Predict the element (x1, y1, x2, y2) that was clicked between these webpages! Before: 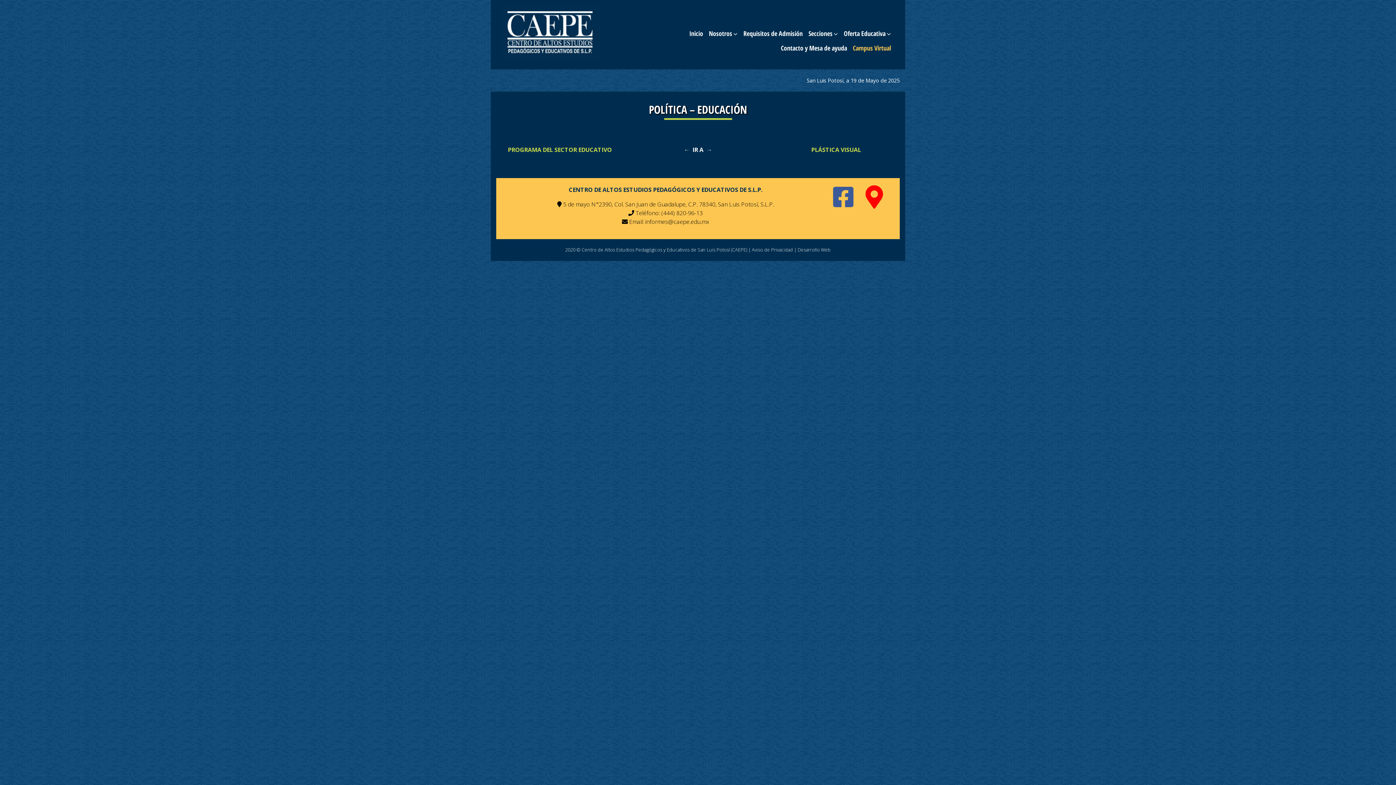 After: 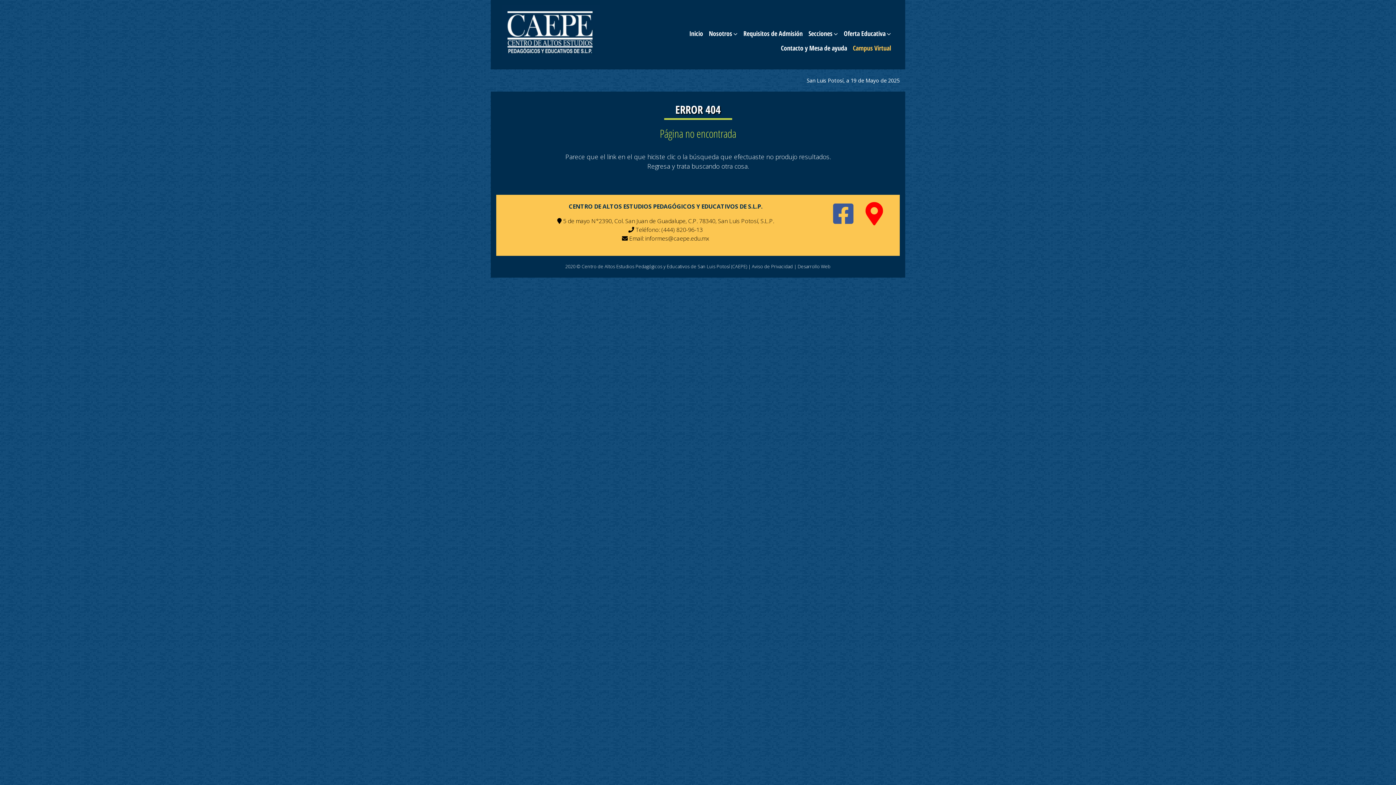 Action: label: Aviso de Privacidad bbox: (752, 246, 793, 253)